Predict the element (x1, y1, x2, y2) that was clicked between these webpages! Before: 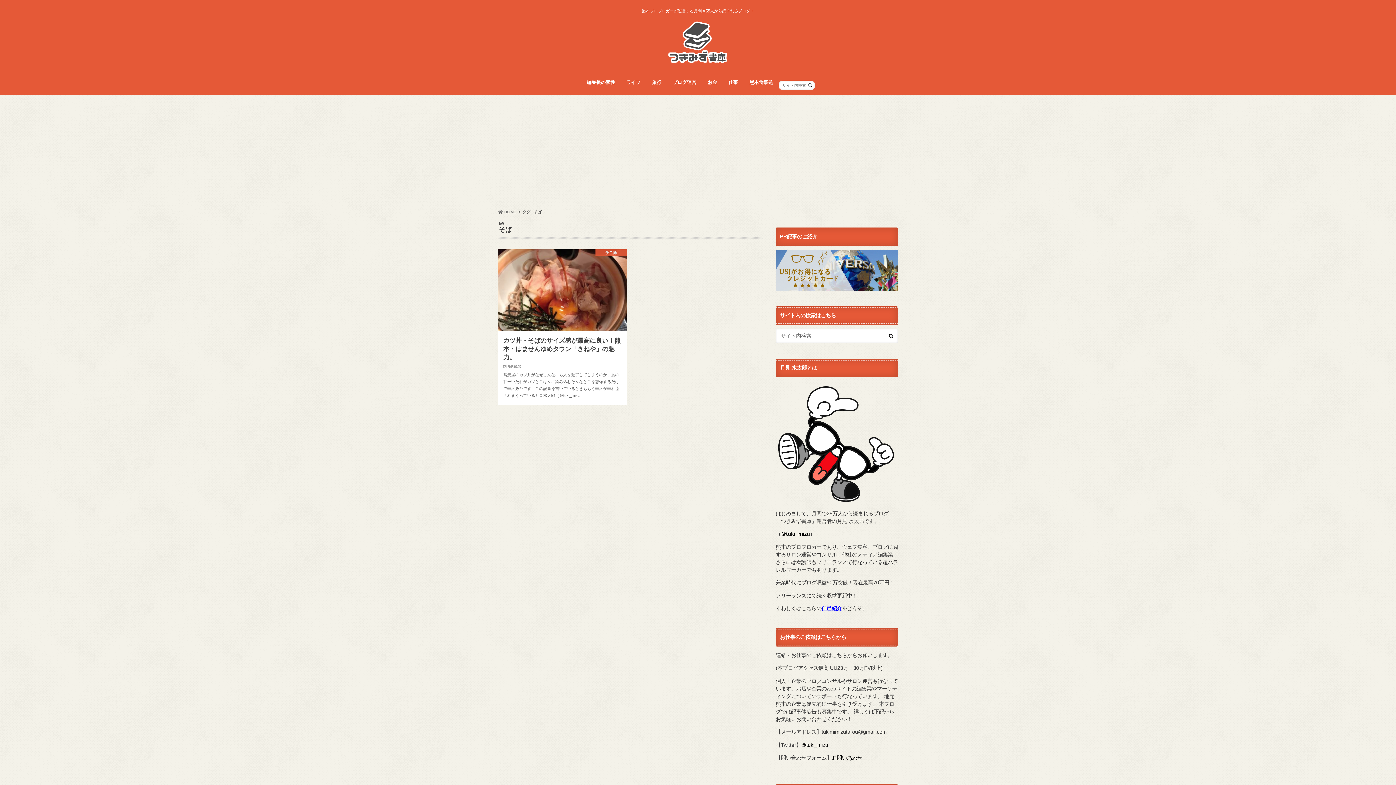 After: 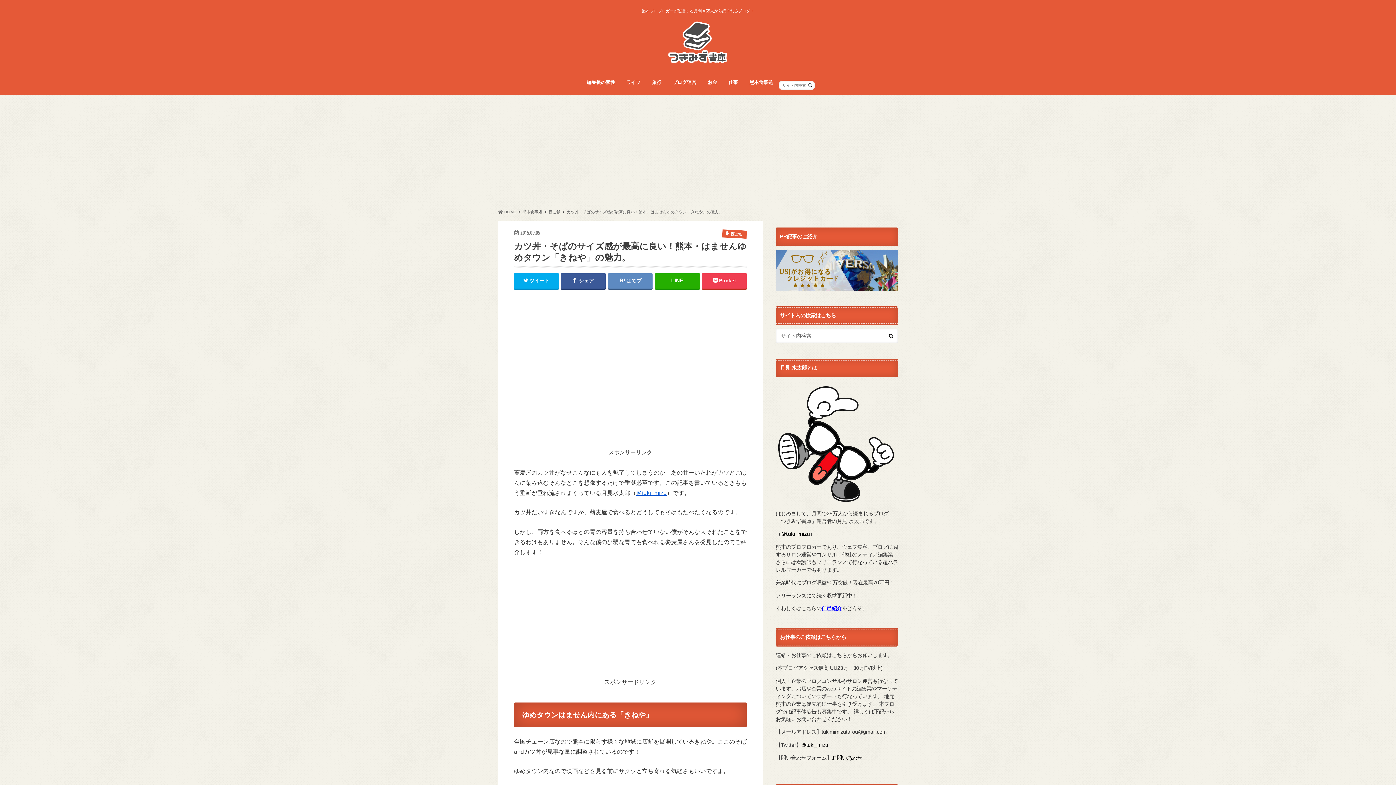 Action: label: 夜ご飯
カツ丼・そばのサイズ感が最高に良い！熊本・はませんゆめタウン「きねや」の魅力。

2015.09.05

蕎麦屋のカツ丼がなぜこんなにも人を魅了してしまうのか。あの甘ーいたれがカツとごはんに染み込むそんなとこを想像するだけで垂涎必至です。この記事を書いているときももう垂涎が垂れ流されまくっている月見水太郎（＠tuki_miz… bbox: (498, 248, 627, 405)